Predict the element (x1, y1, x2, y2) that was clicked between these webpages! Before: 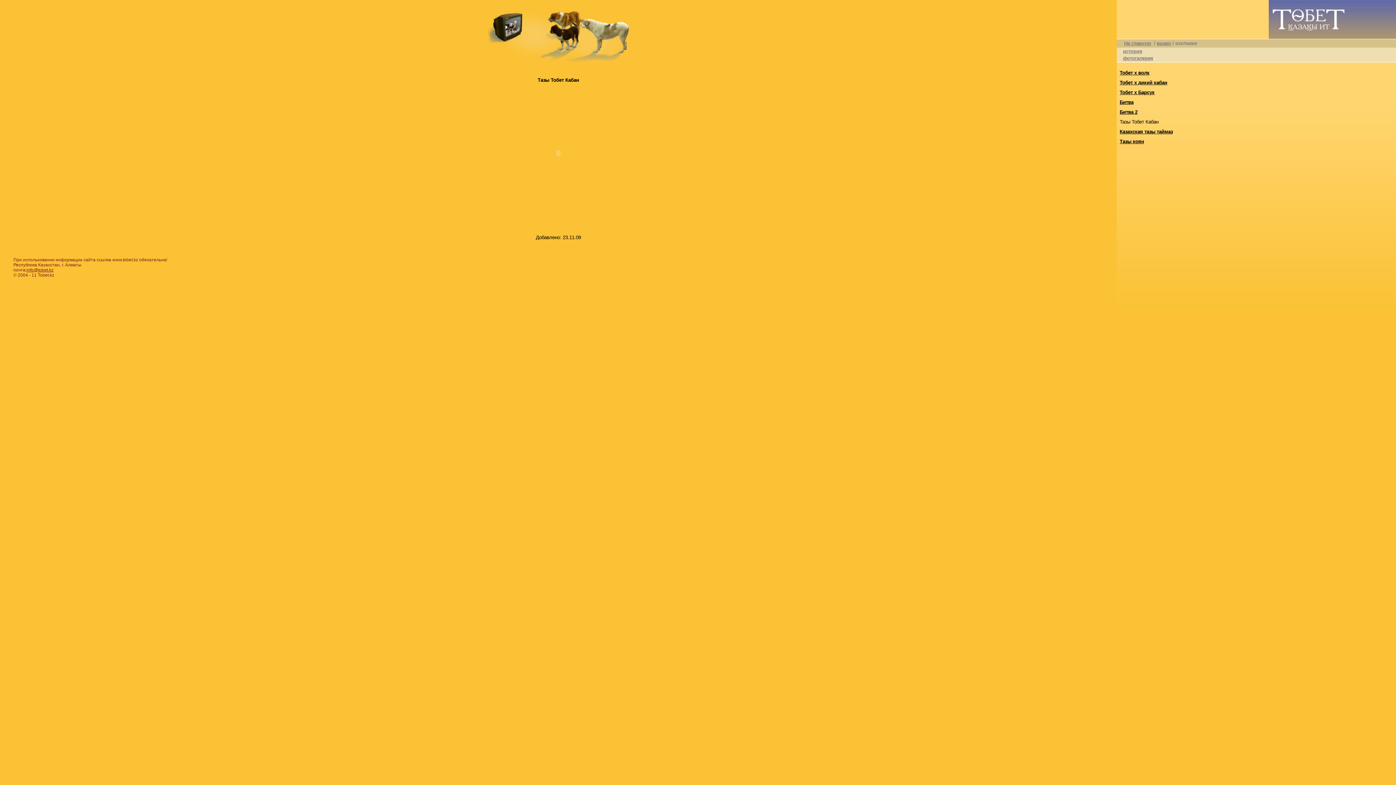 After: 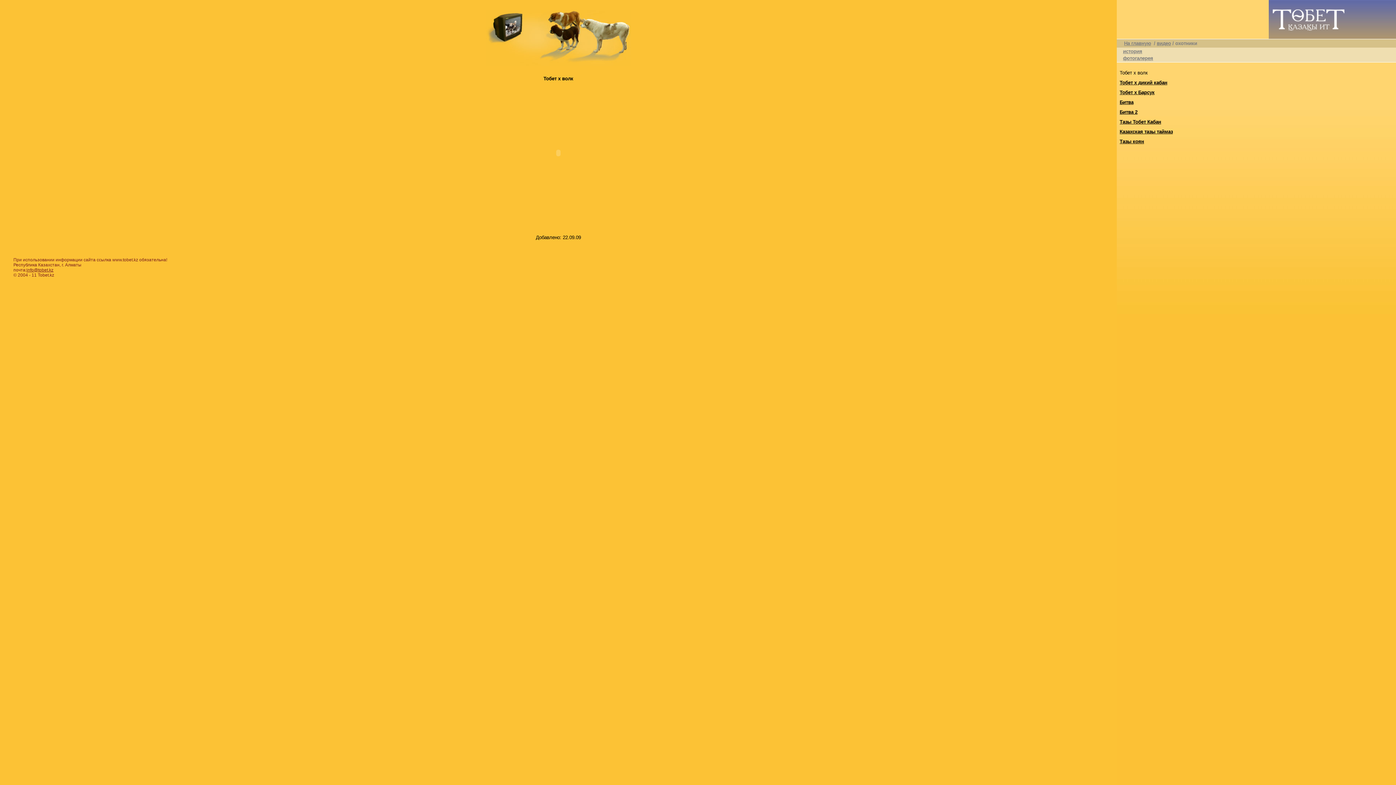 Action: label: Тобет х волк bbox: (1120, 70, 1149, 75)